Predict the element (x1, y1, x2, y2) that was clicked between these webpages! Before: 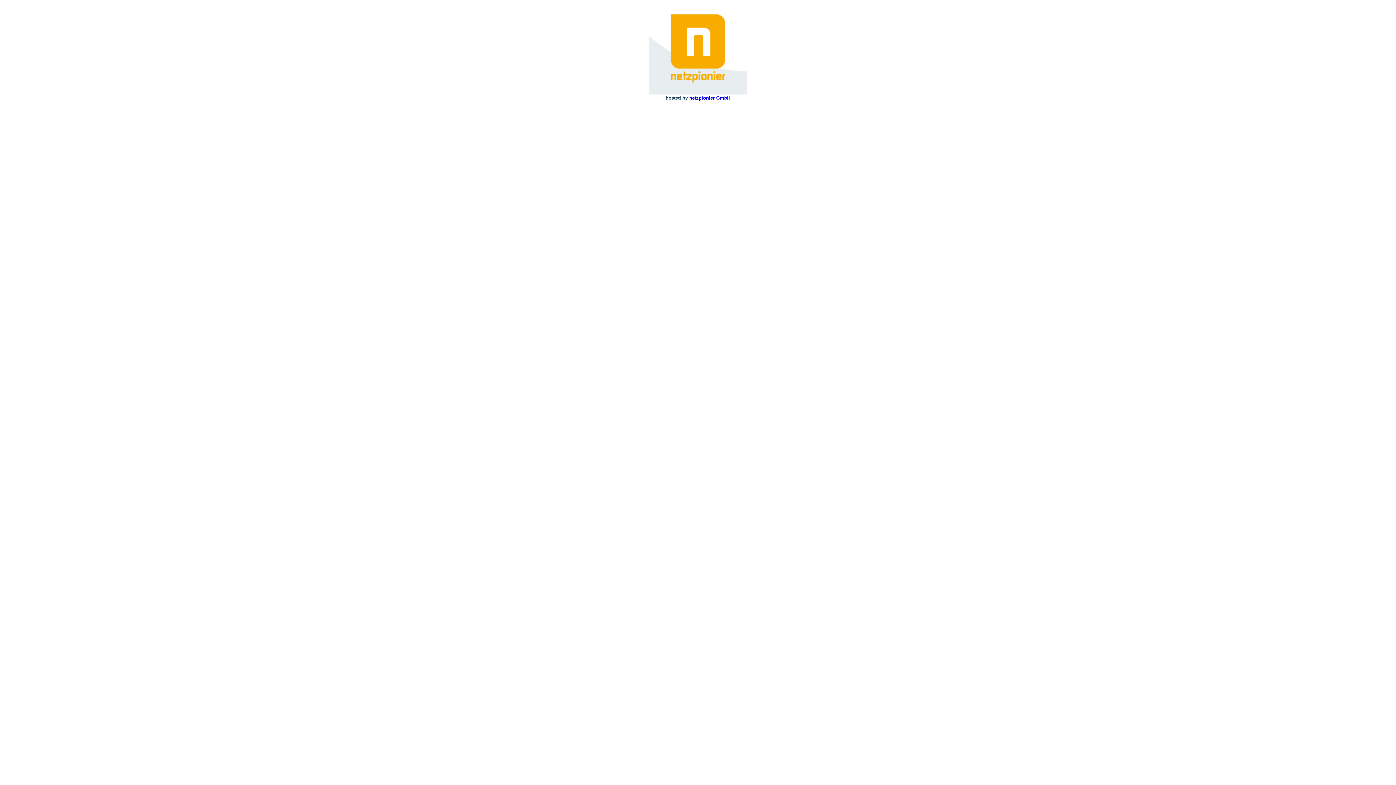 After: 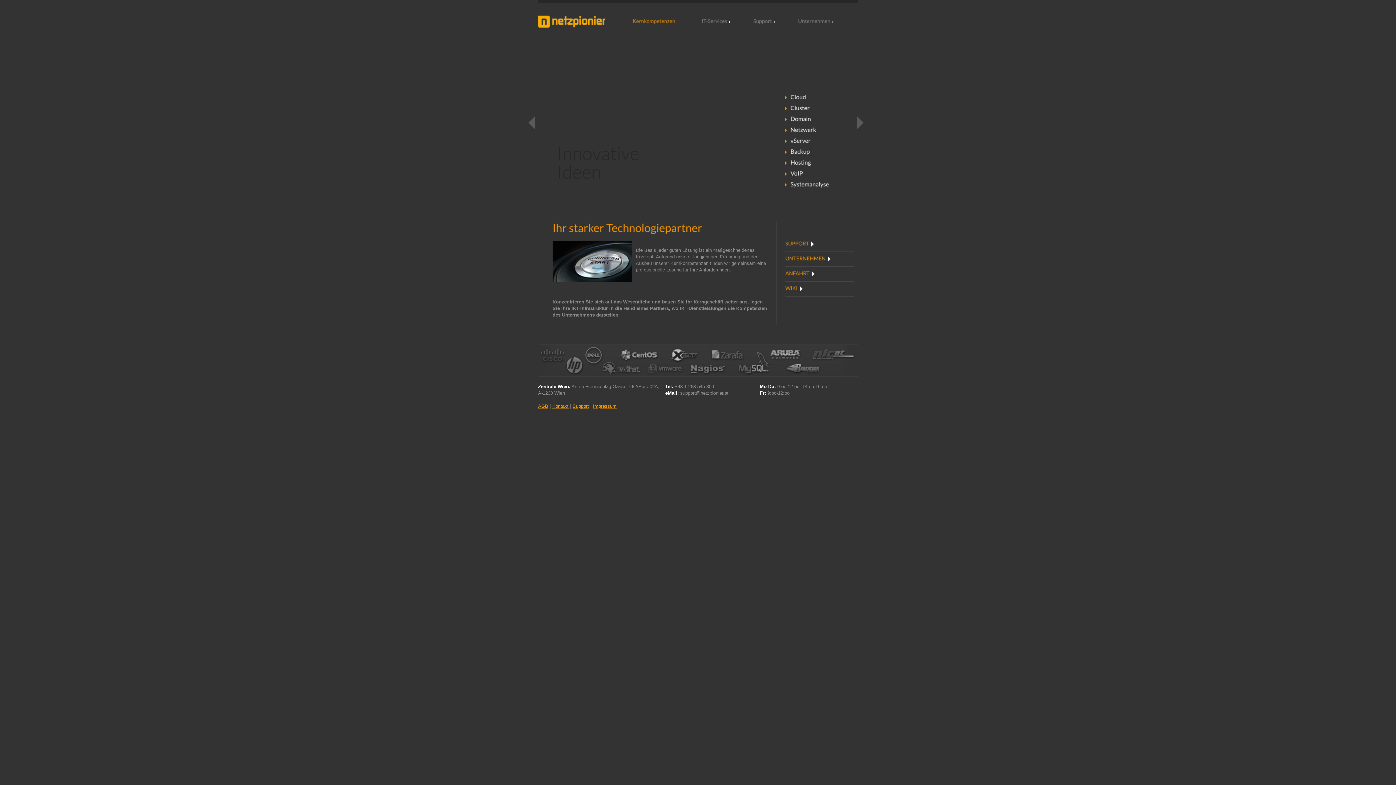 Action: bbox: (648, 90, 747, 96)